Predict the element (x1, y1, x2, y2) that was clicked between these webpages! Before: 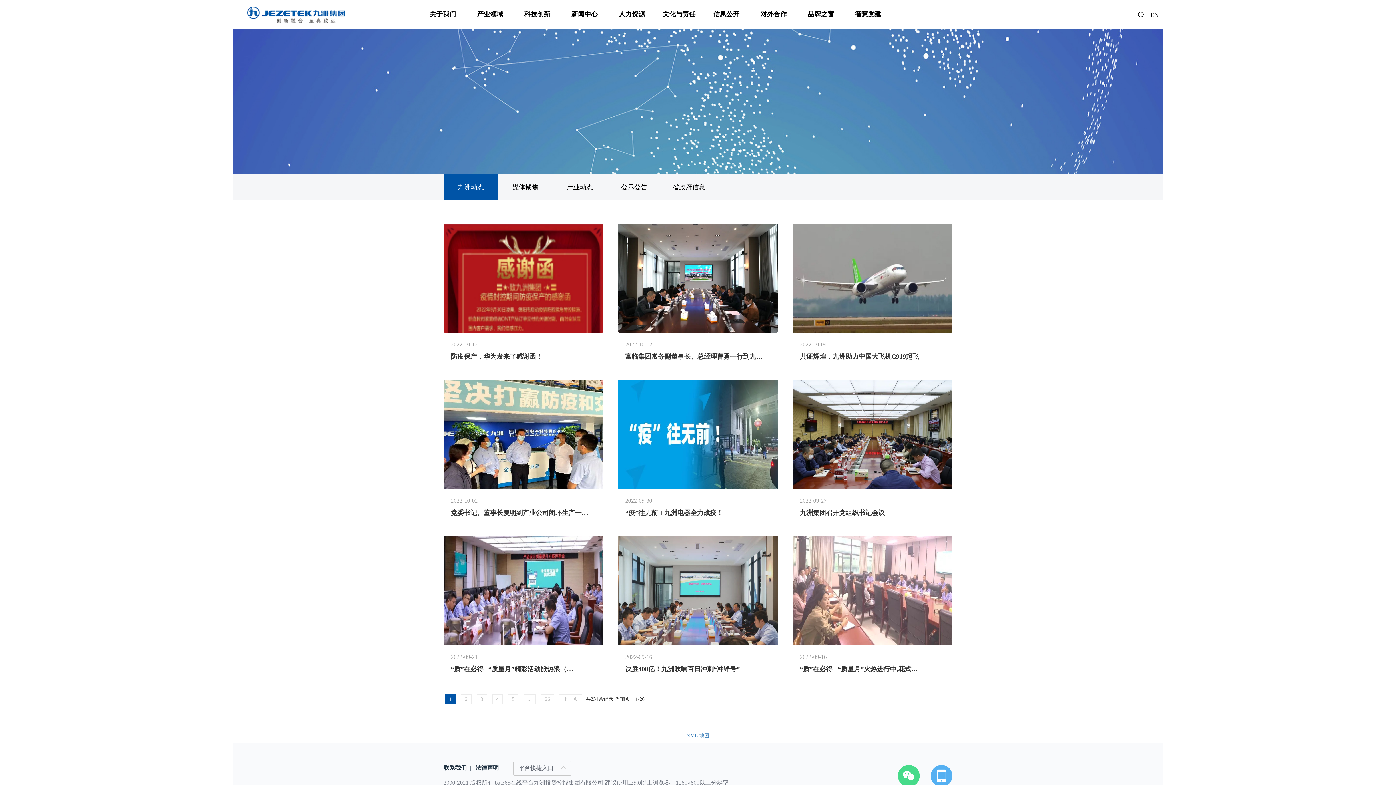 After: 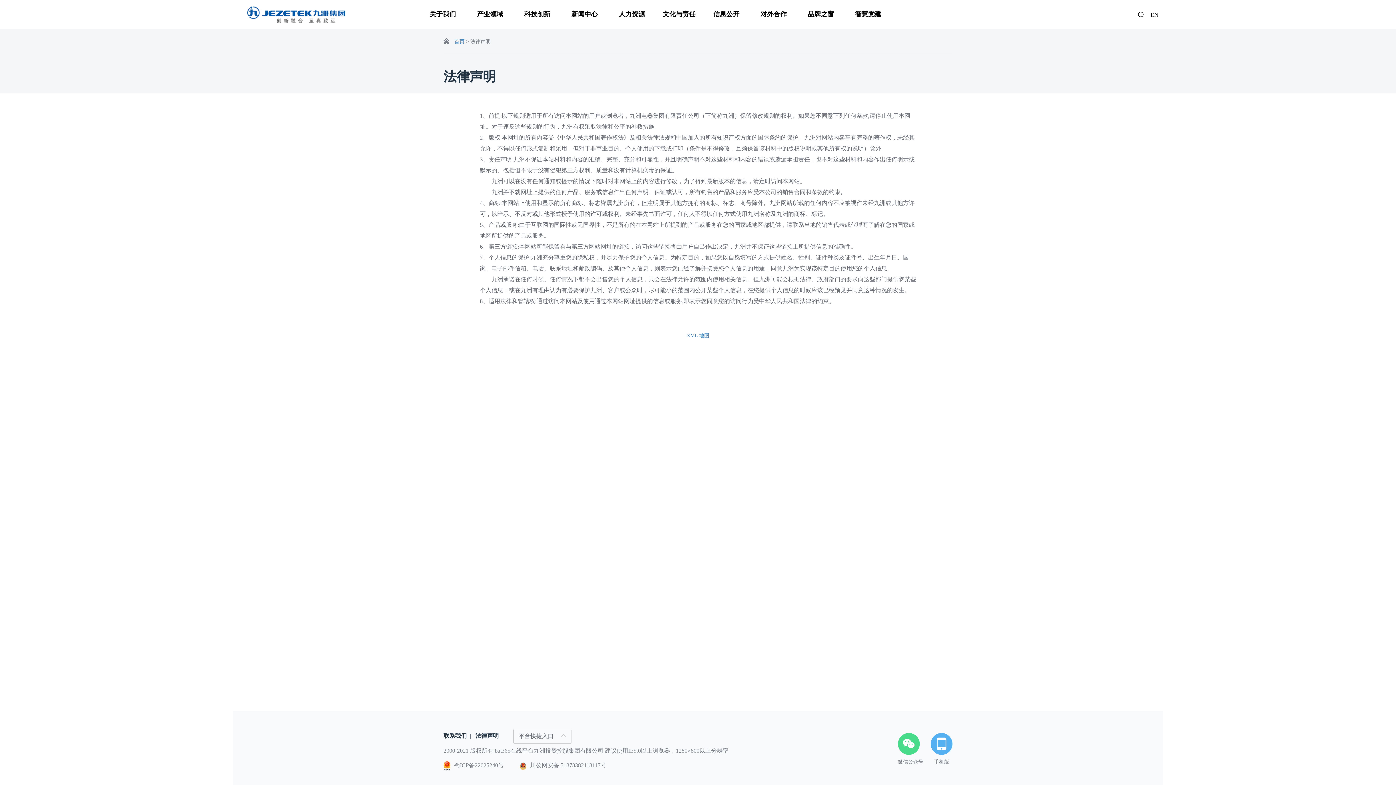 Action: label: 法律声明 bbox: (475, 765, 498, 771)